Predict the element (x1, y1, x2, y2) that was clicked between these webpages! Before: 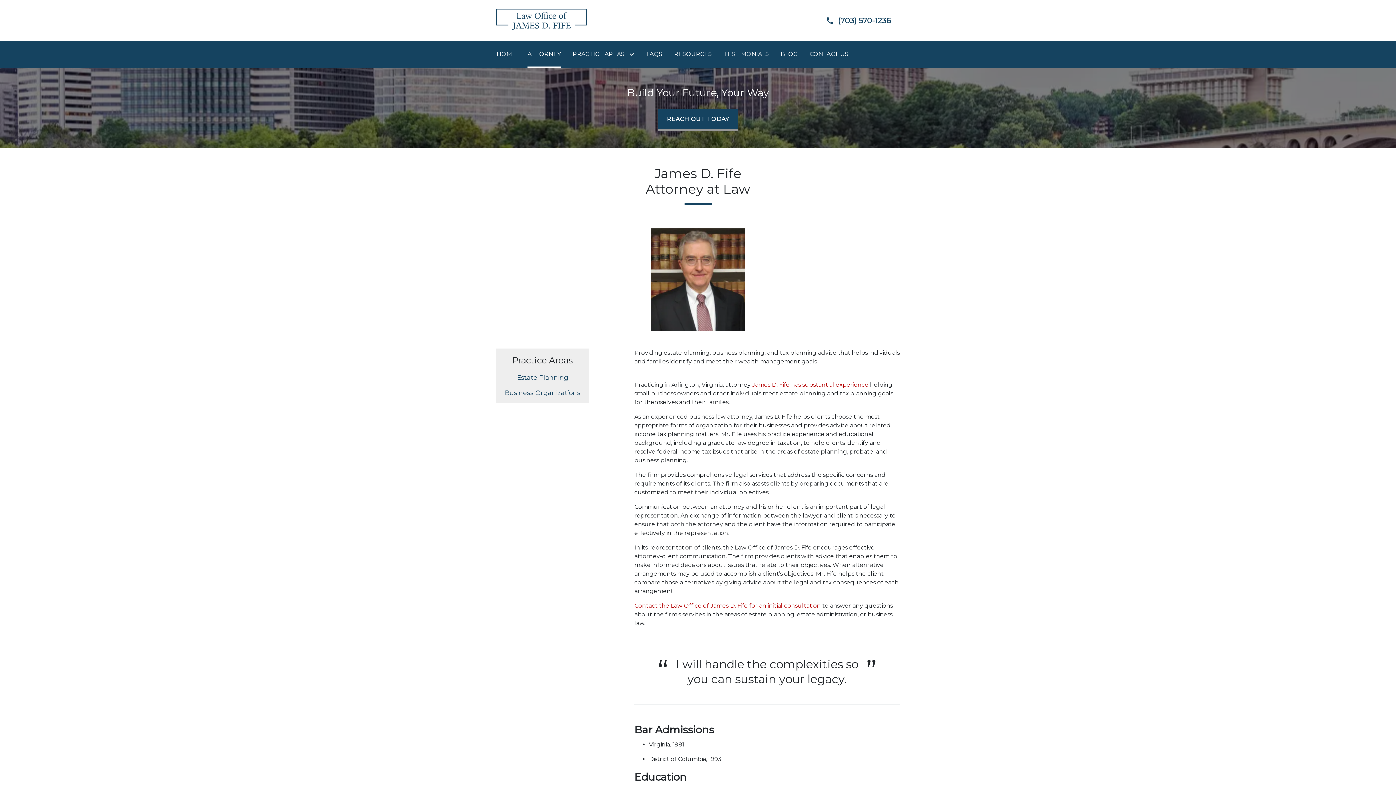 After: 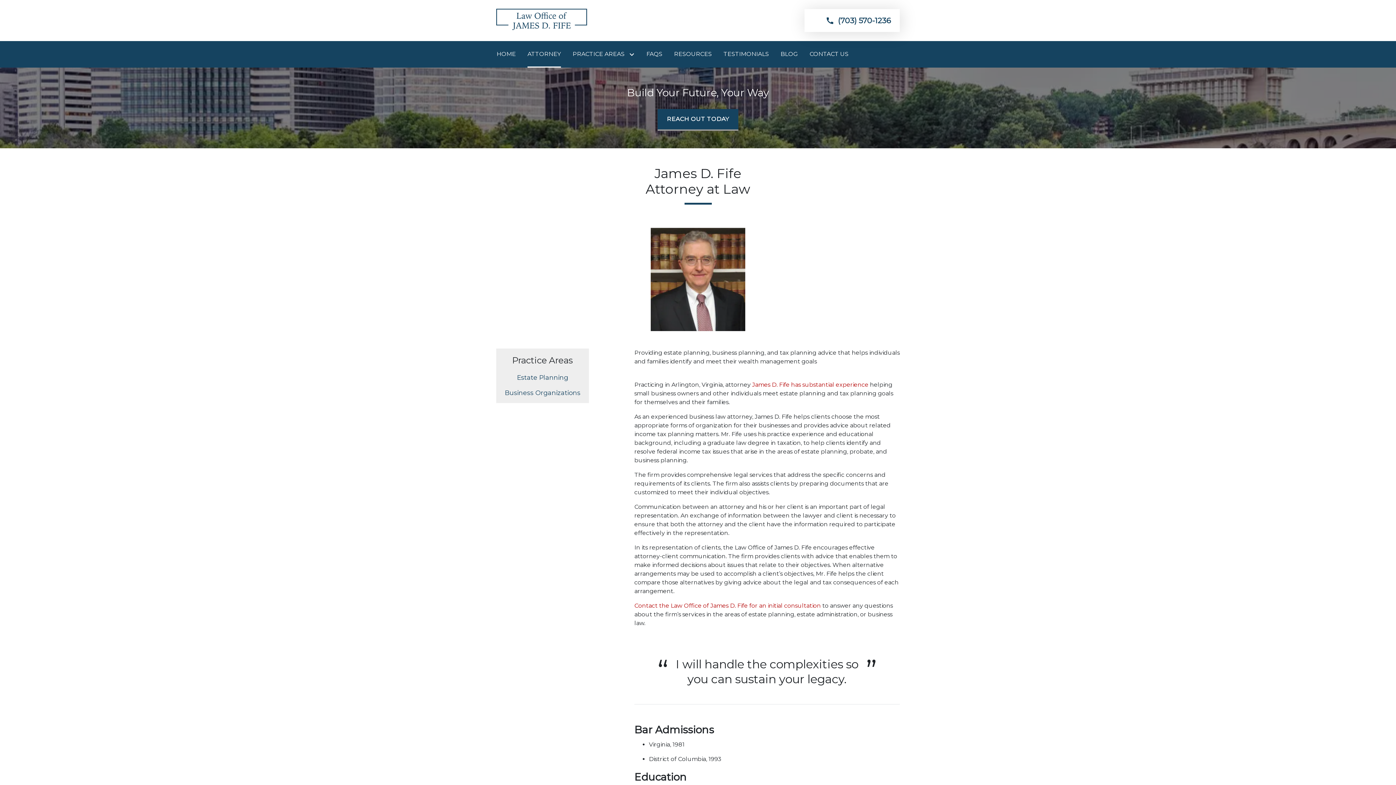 Action: label: link to call attorney  bbox: (804, 9, 900, 32)